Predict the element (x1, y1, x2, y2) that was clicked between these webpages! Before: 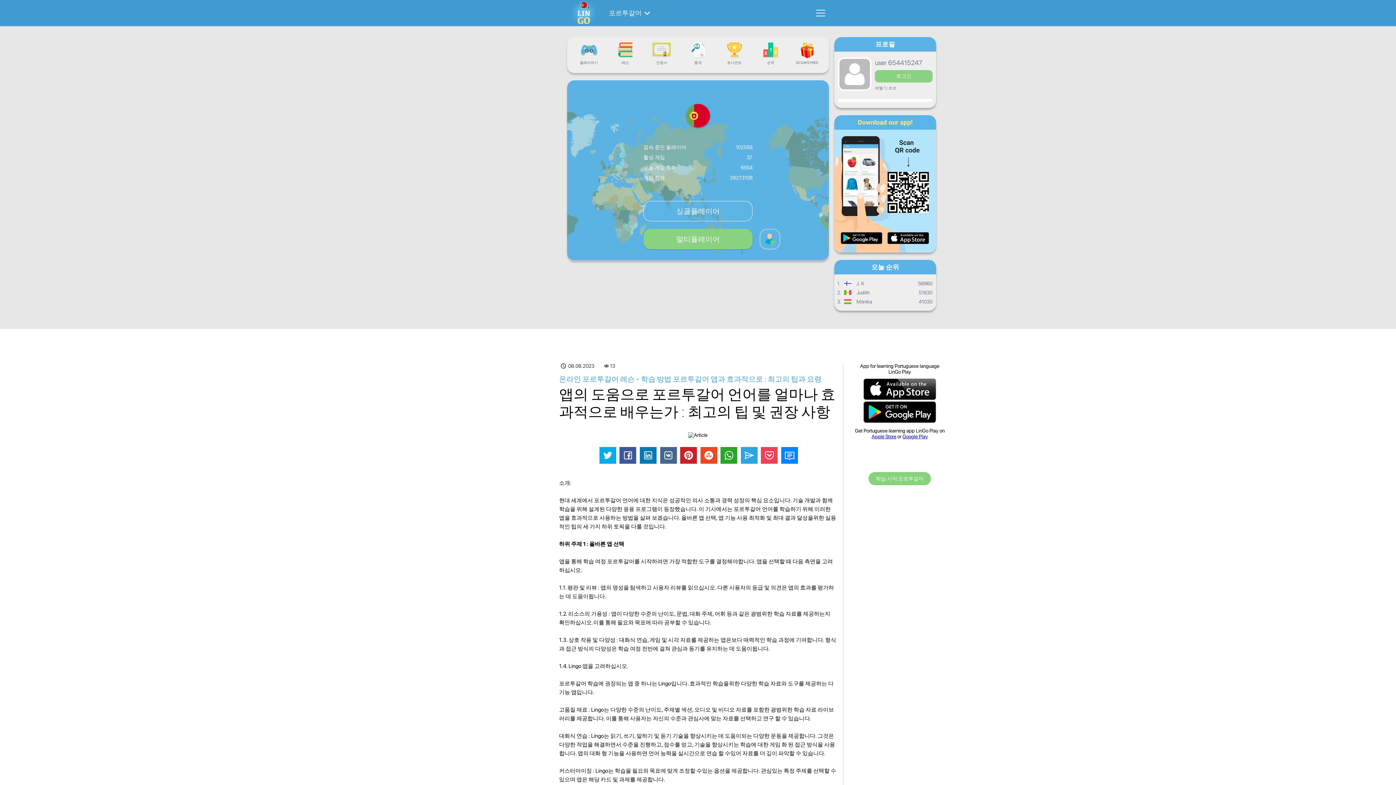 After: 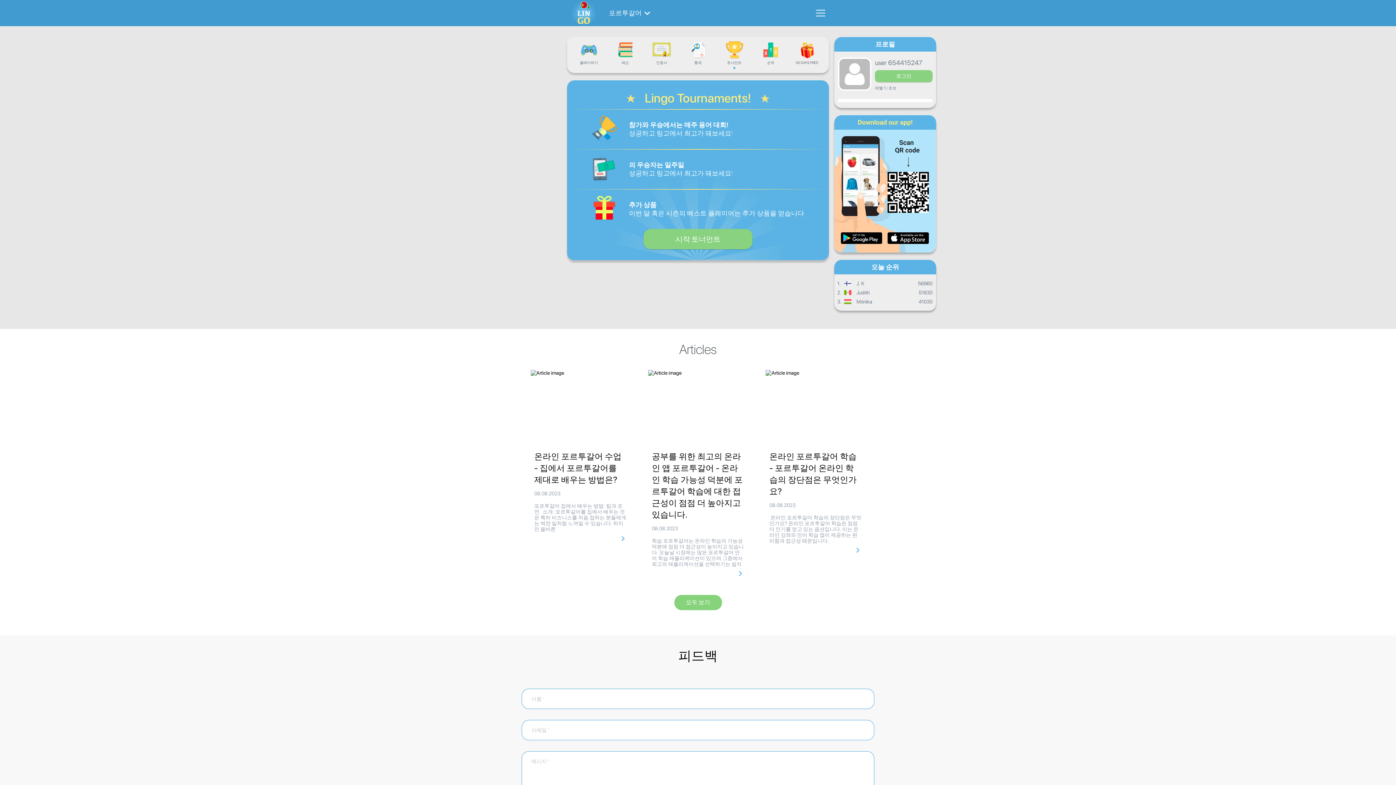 Action: label: 토너먼트 bbox: (720, 42, 749, 64)